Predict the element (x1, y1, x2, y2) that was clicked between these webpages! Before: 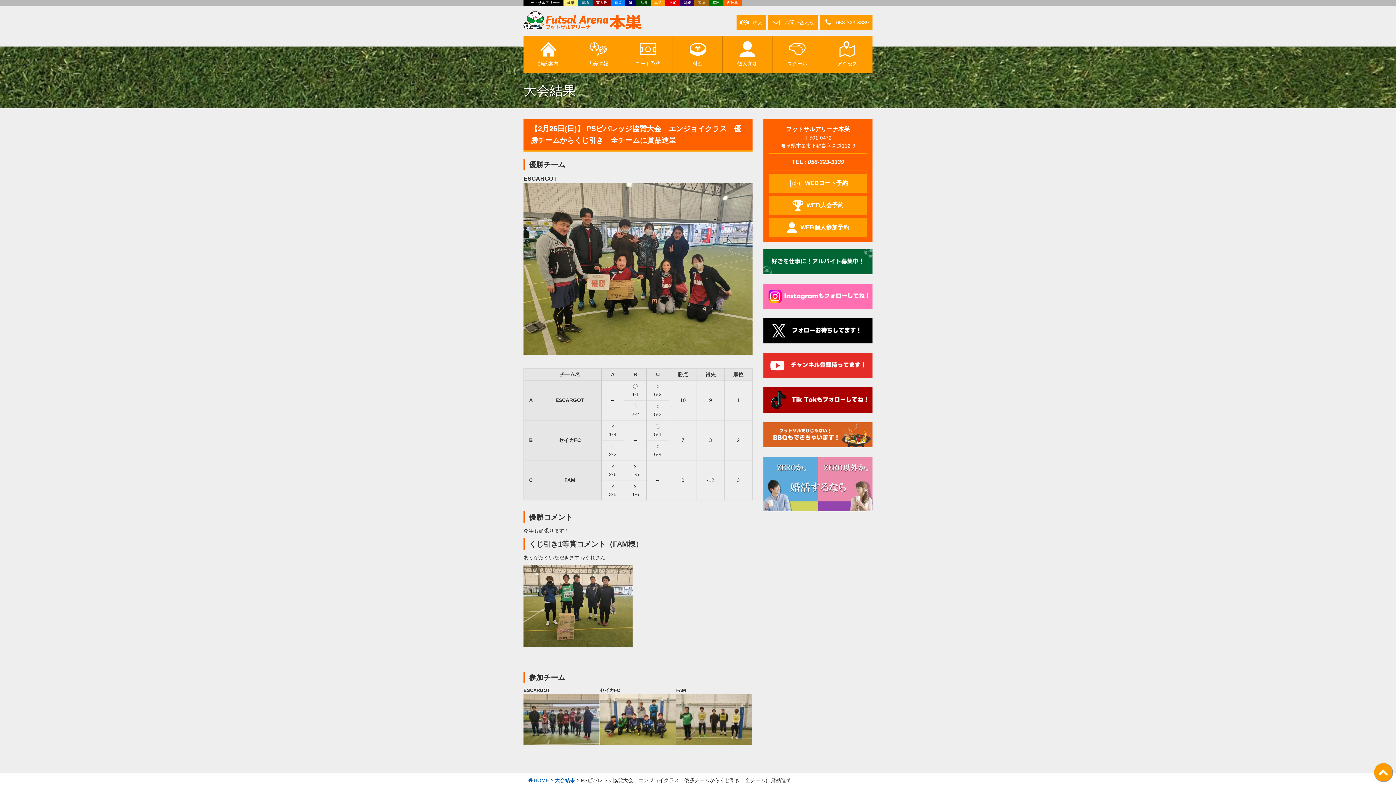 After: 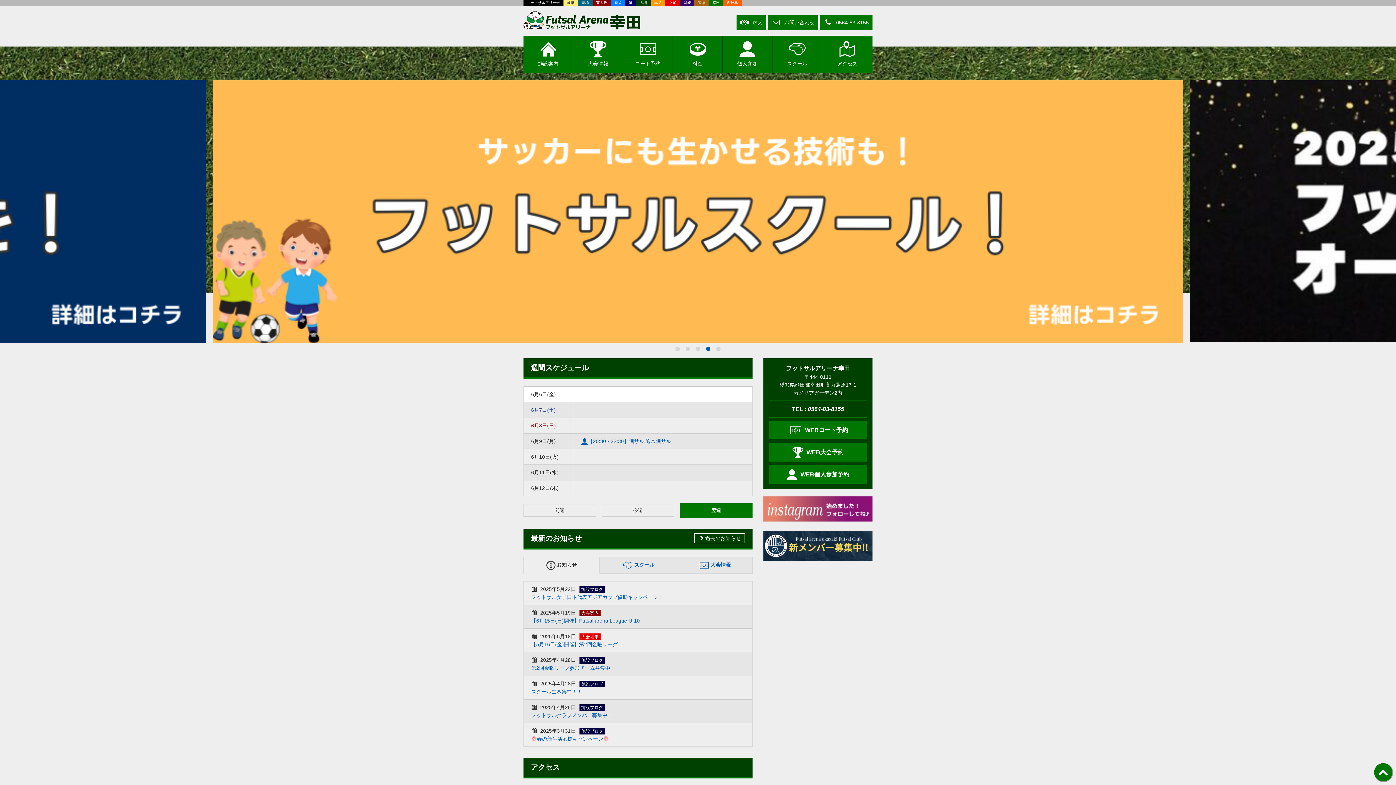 Action: label: 幸田 bbox: (709, 0, 723, 5)